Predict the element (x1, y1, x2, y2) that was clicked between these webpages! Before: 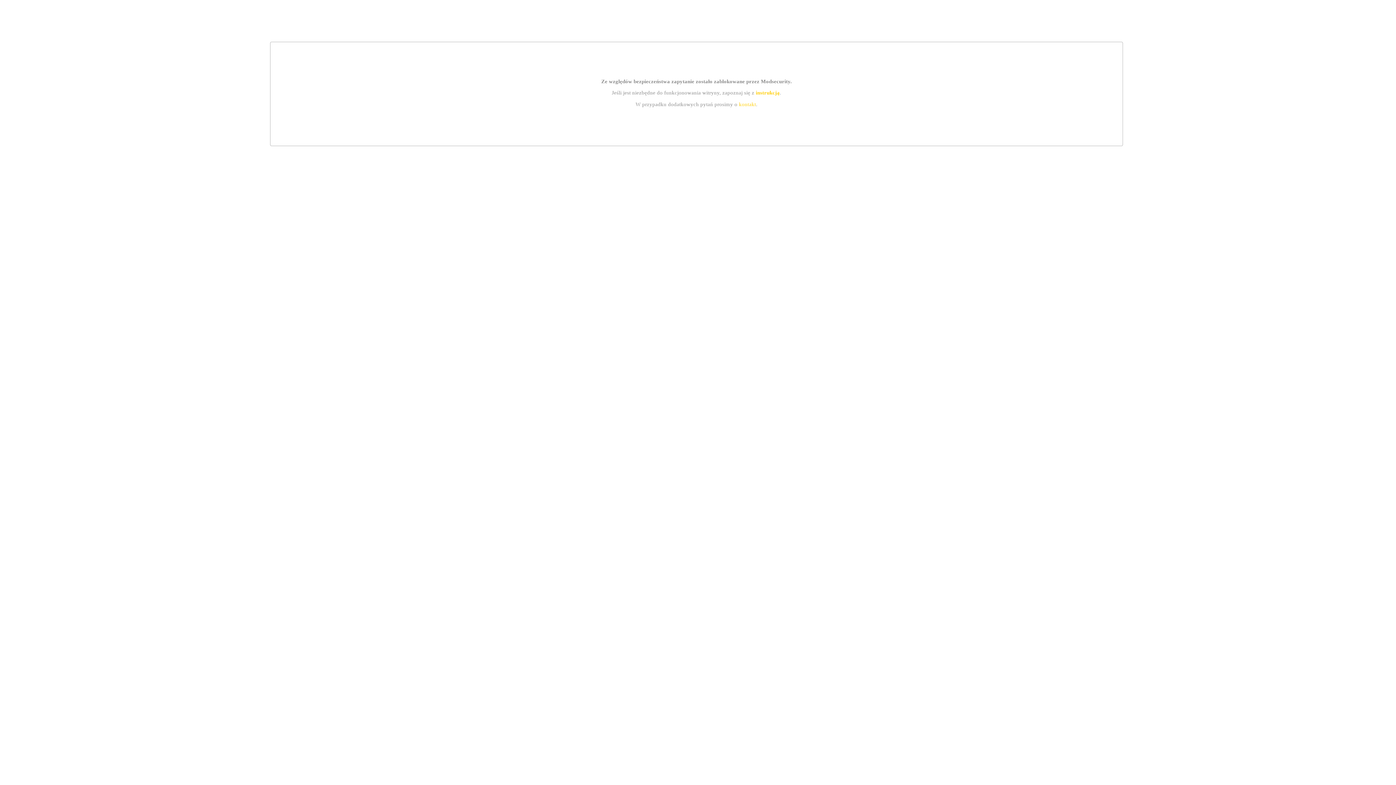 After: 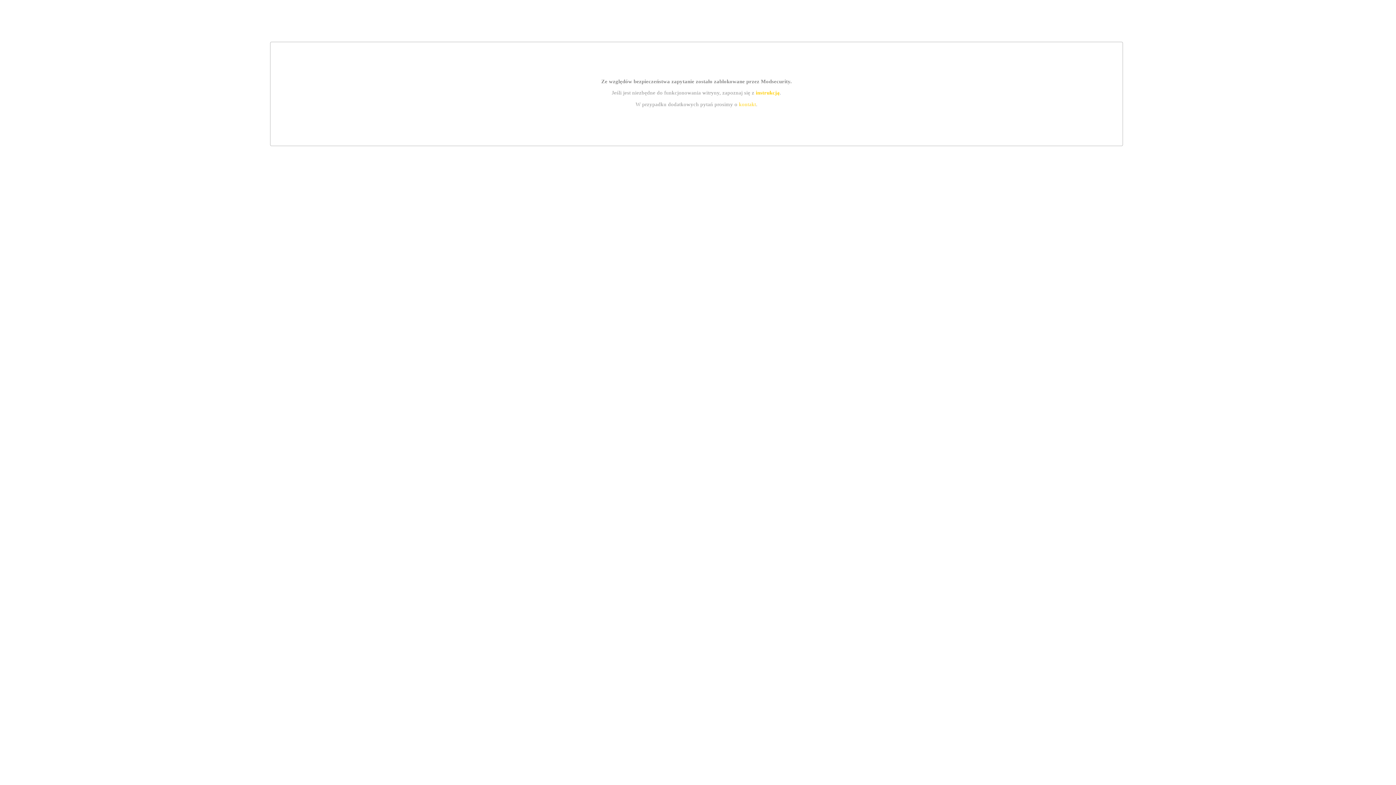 Action: bbox: (739, 101, 756, 107) label: kontakt